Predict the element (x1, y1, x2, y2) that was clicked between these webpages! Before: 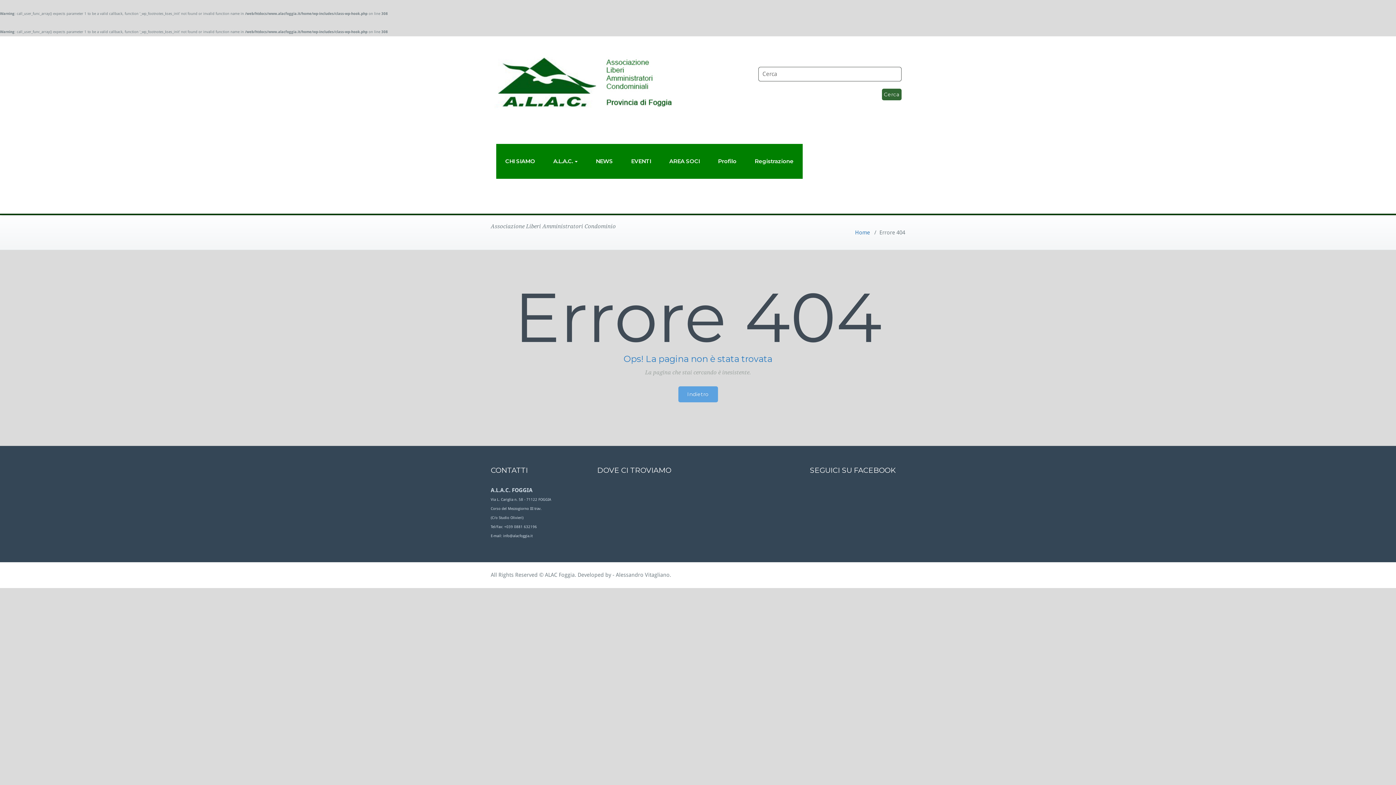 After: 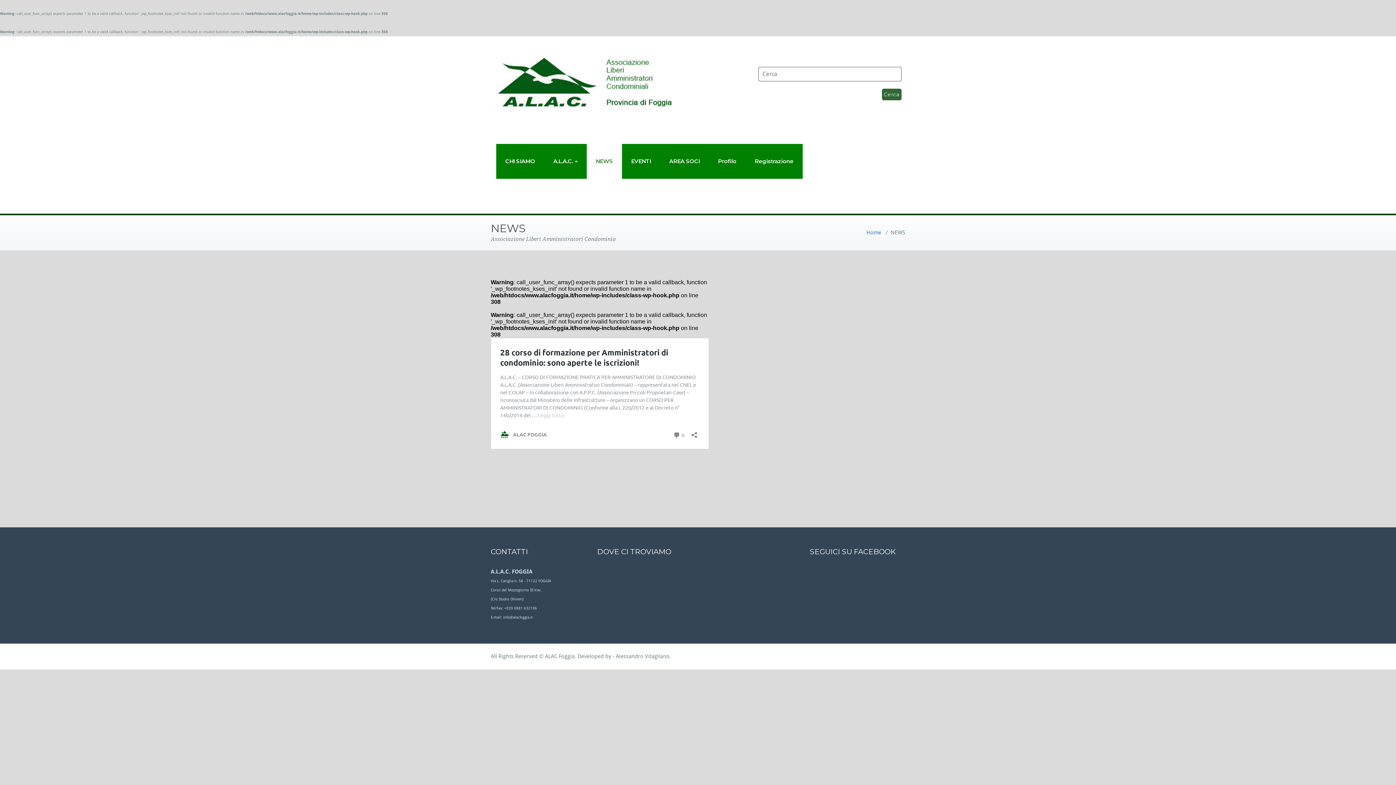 Action: bbox: (586, 144, 622, 178) label: NEWS